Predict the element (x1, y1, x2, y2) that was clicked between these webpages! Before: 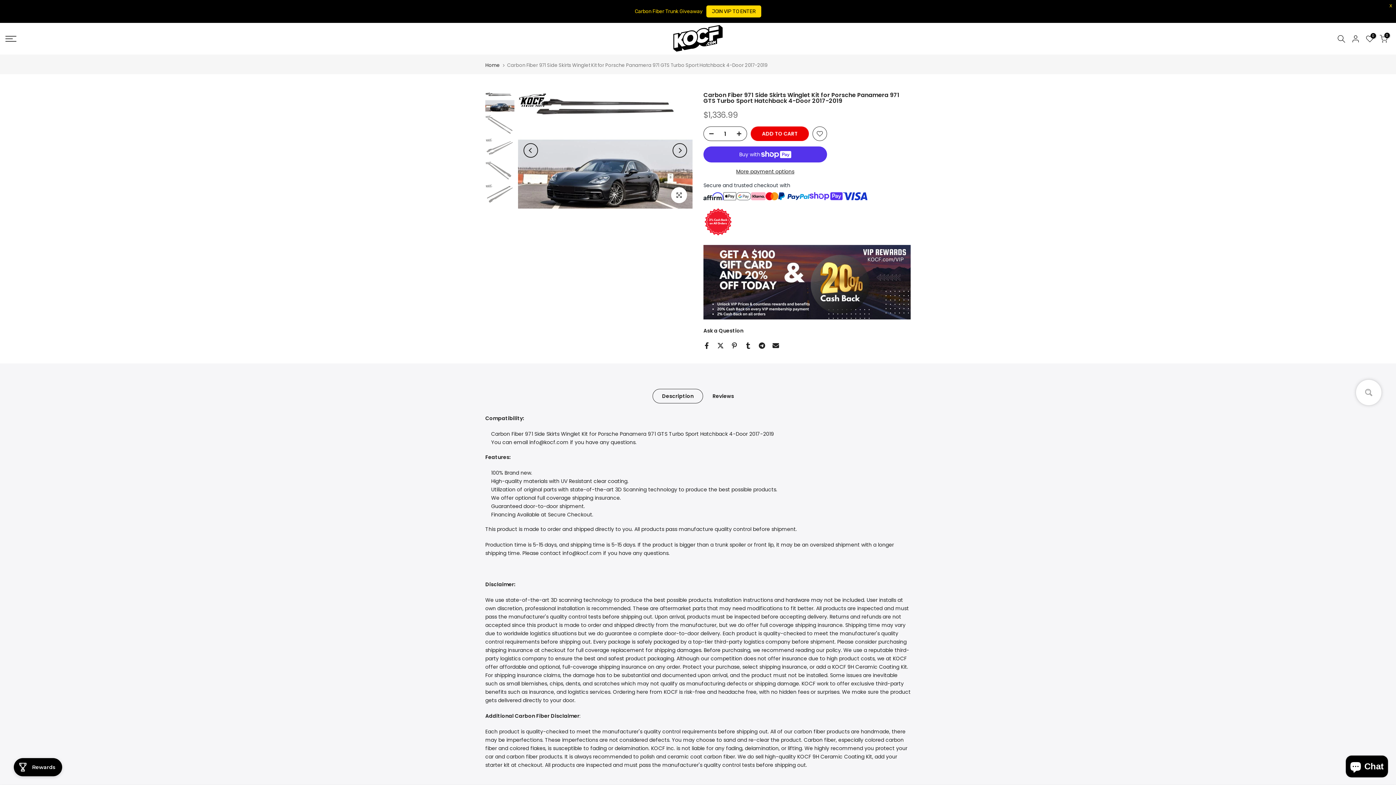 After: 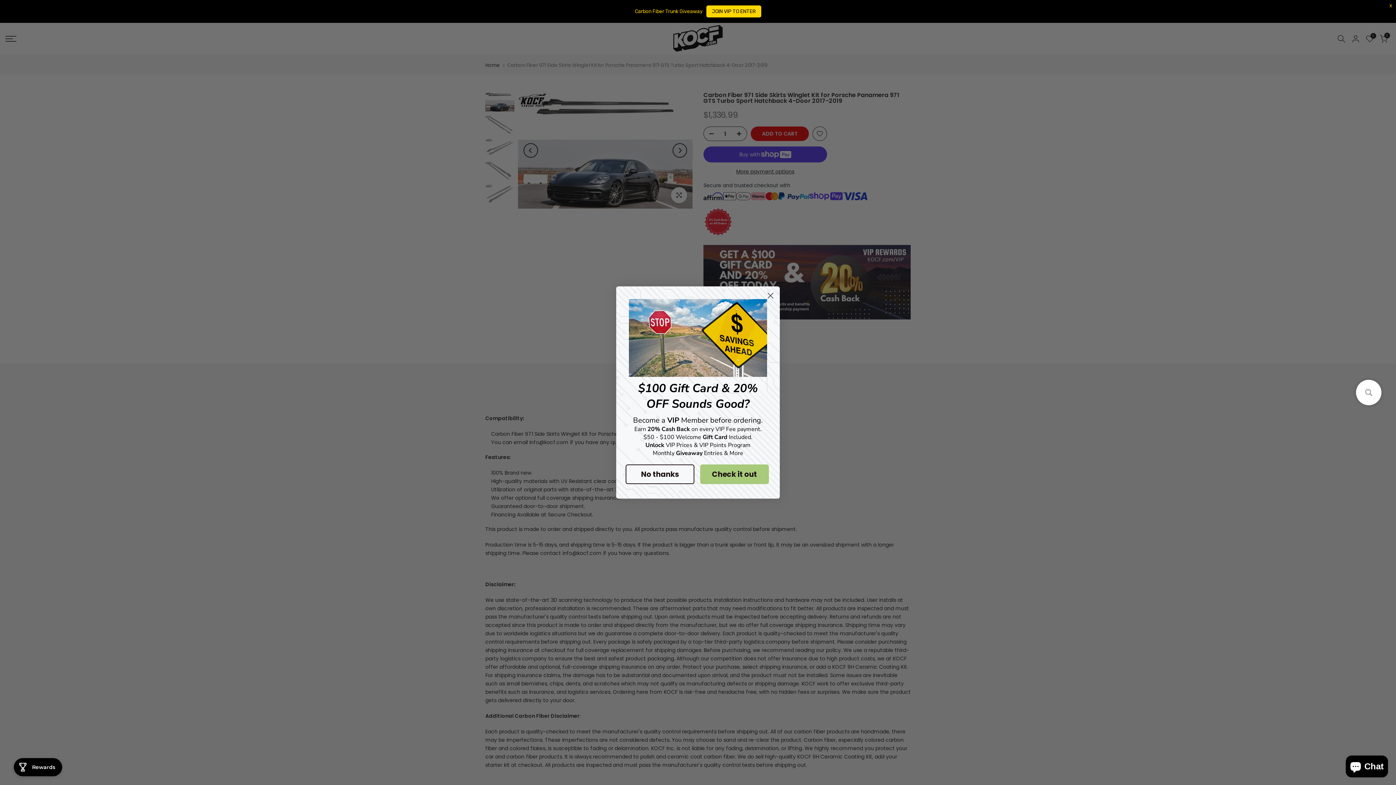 Action: bbox: (731, 280, 737, 287)